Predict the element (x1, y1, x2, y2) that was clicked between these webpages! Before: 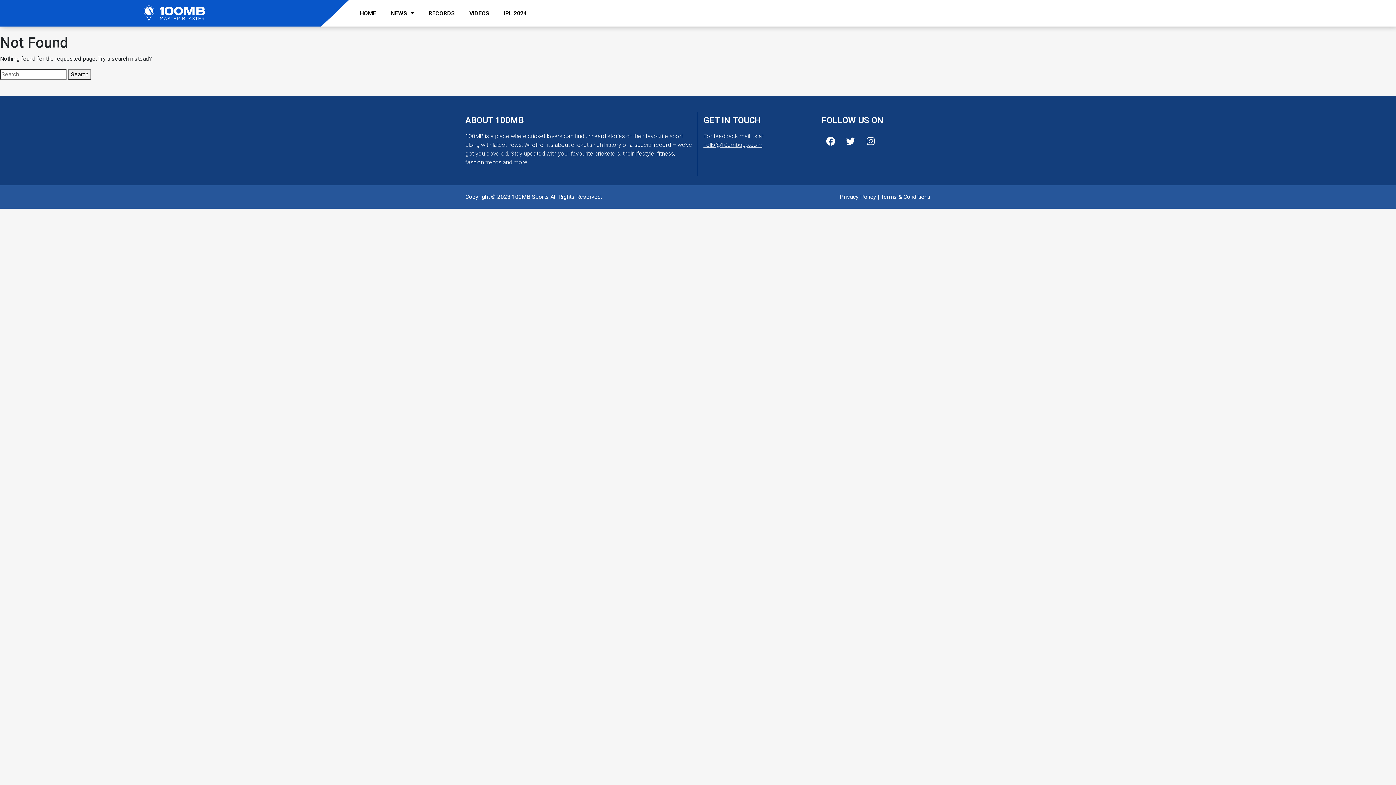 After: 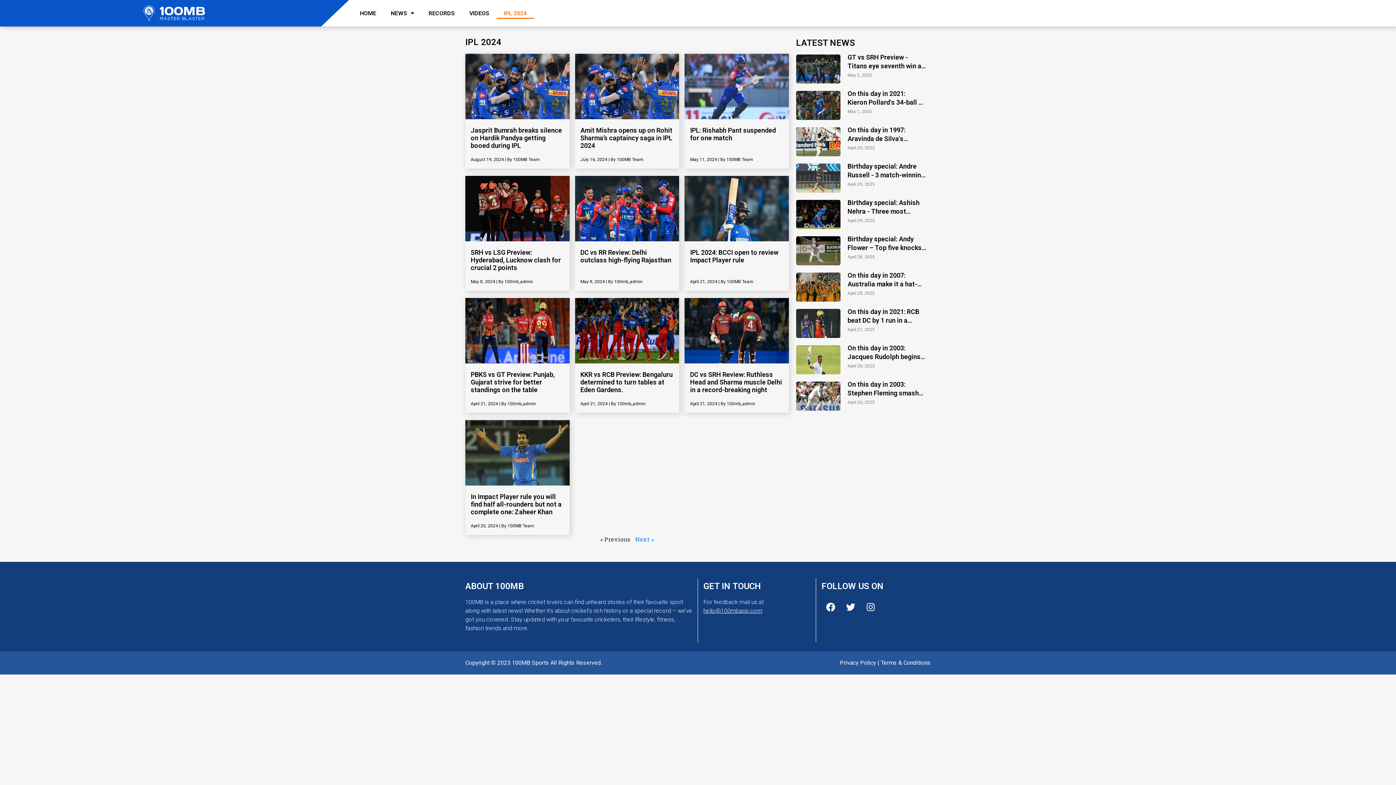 Action: label: IPL 2024 bbox: (496, 7, 534, 18)